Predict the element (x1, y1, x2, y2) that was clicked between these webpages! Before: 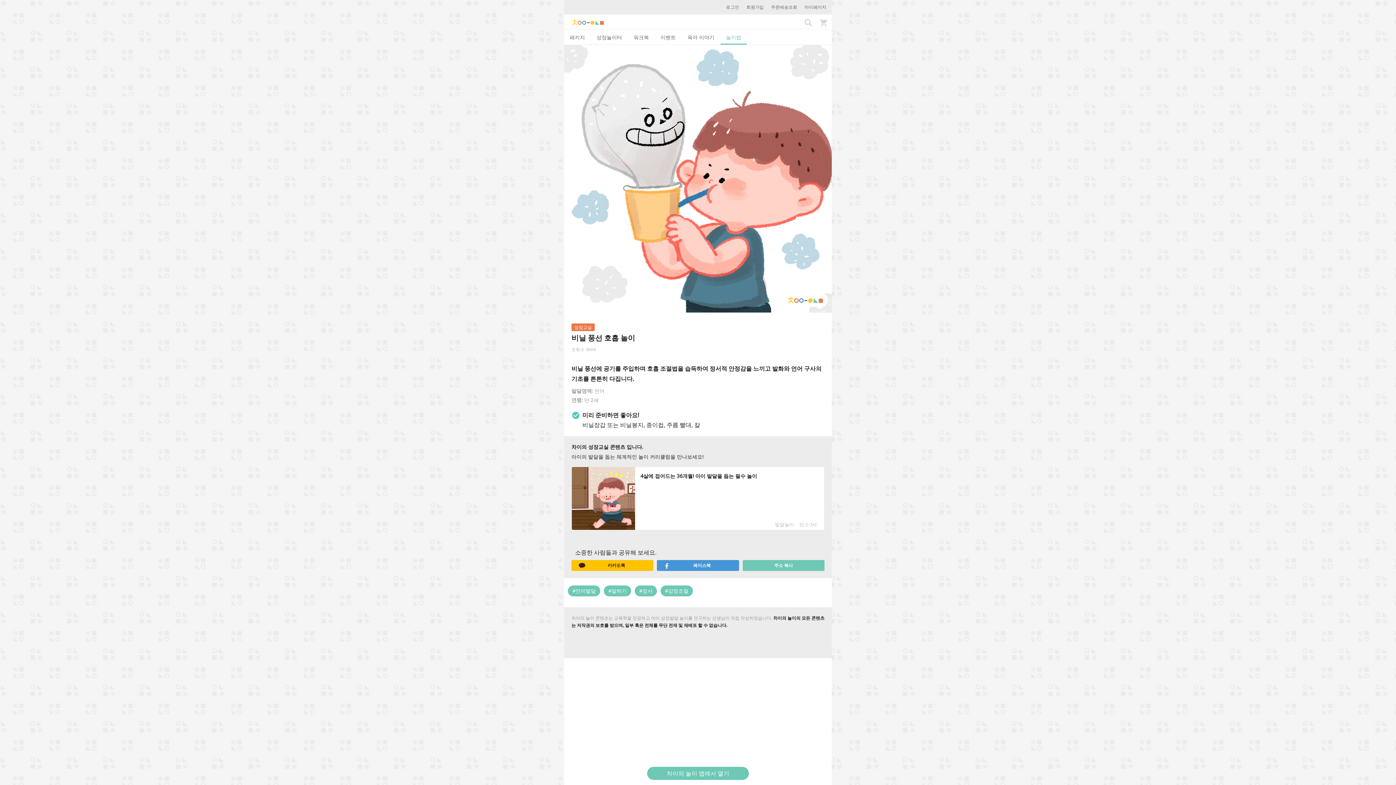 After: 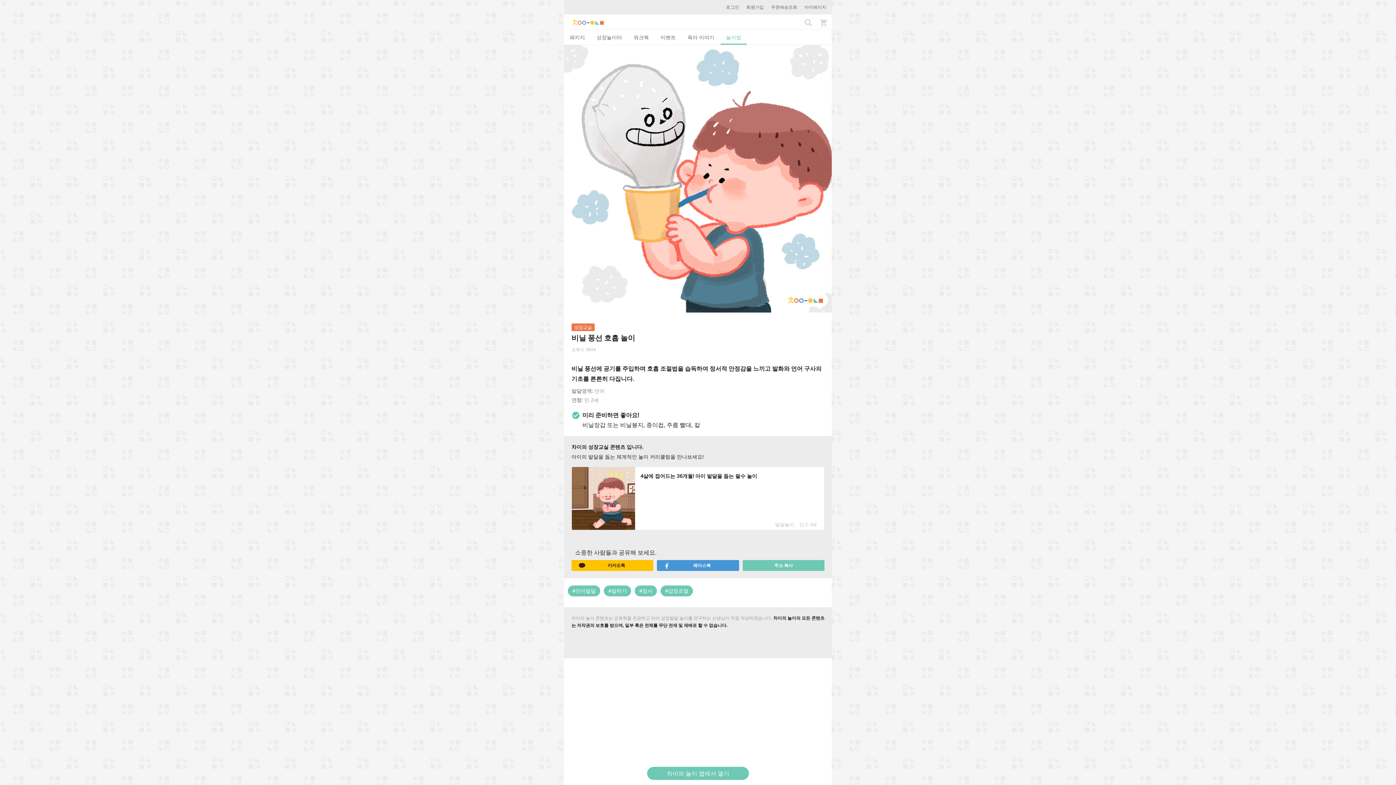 Action: bbox: (571, 560, 653, 571) label: 카카오톡